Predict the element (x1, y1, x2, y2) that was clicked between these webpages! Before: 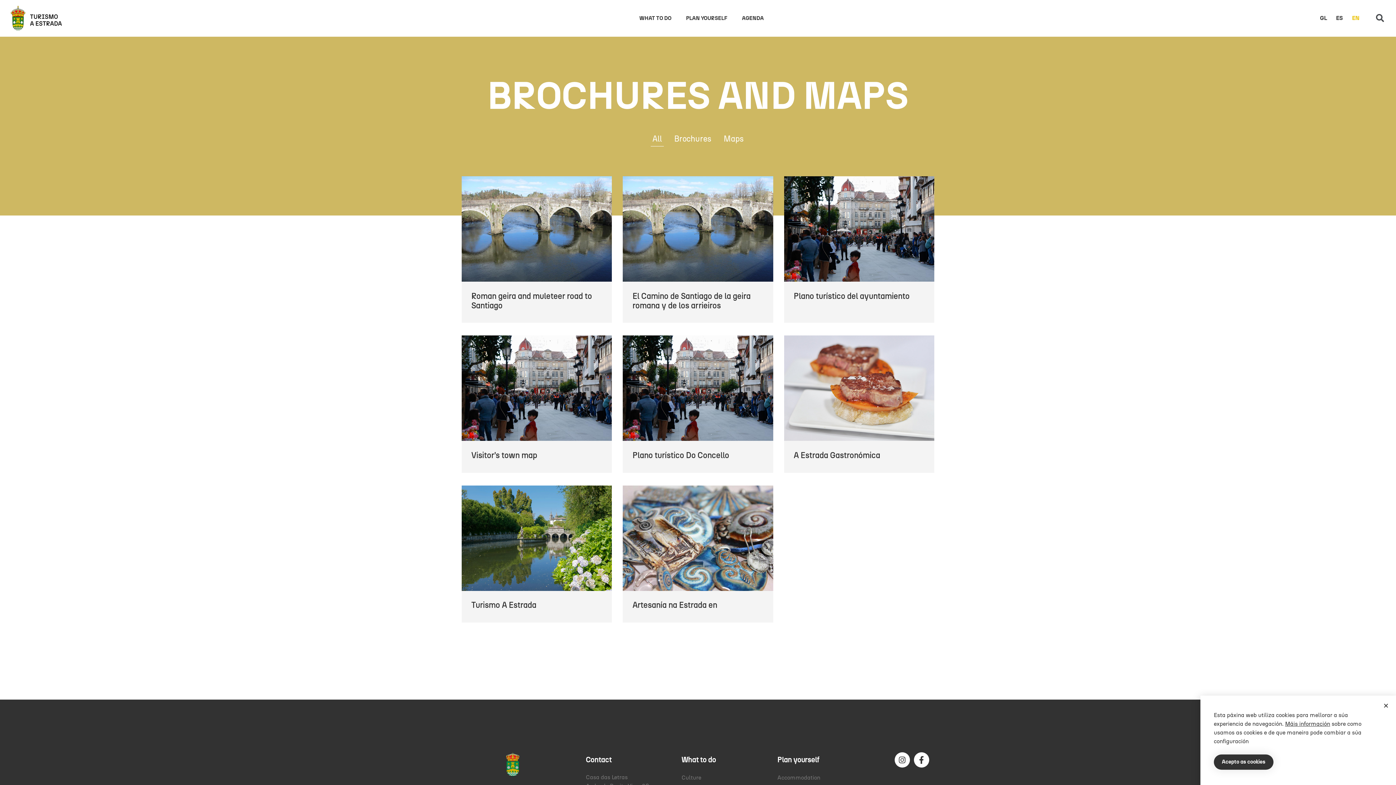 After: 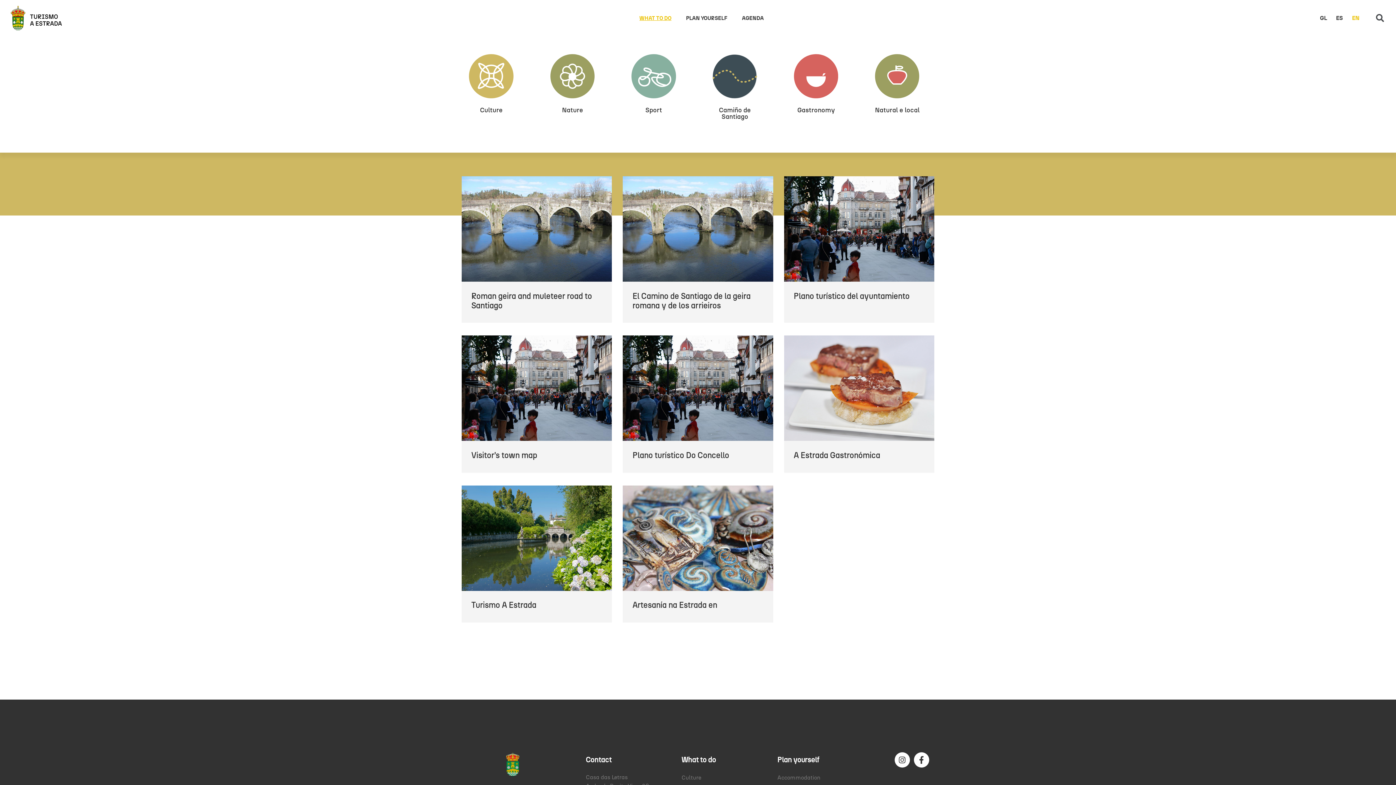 Action: label: WHAT TO DO bbox: (636, -10, 675, 46)